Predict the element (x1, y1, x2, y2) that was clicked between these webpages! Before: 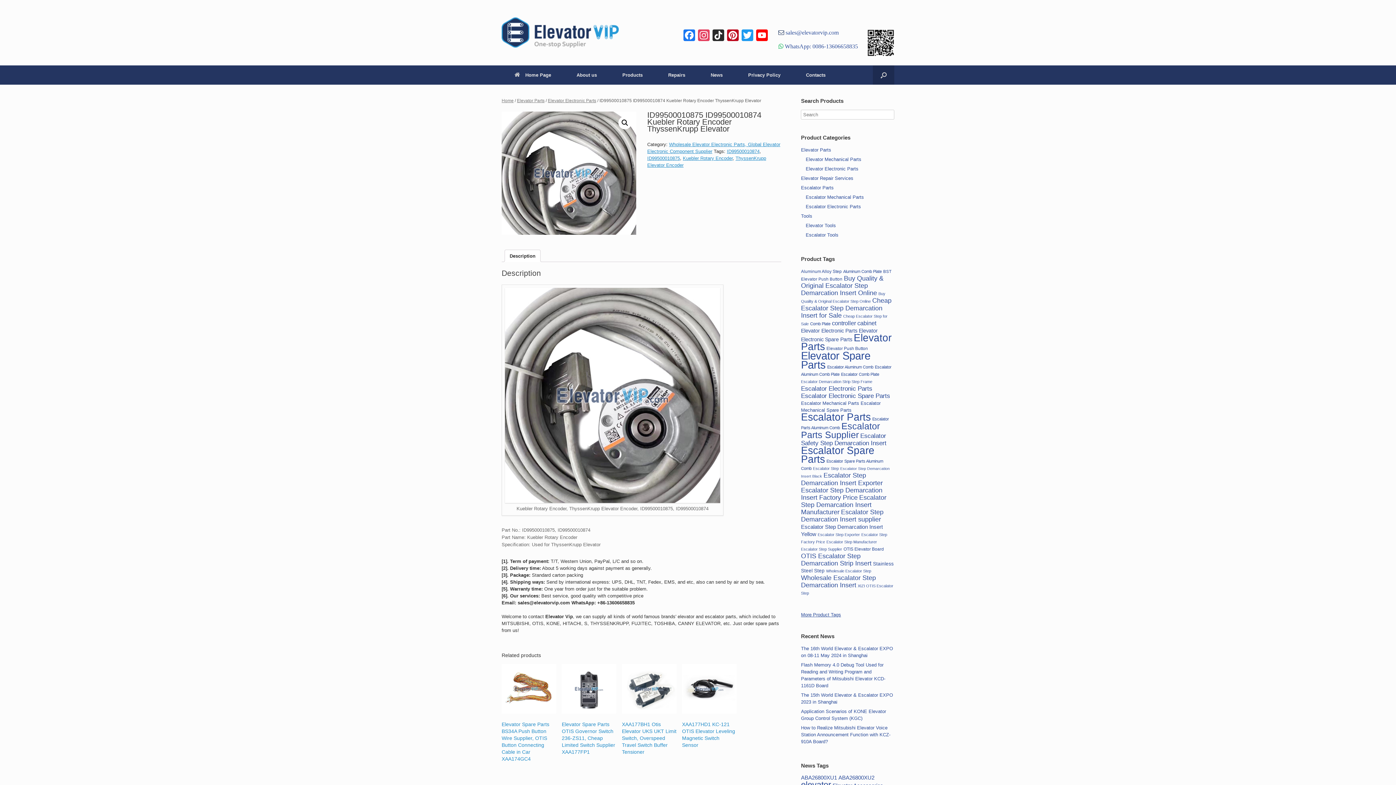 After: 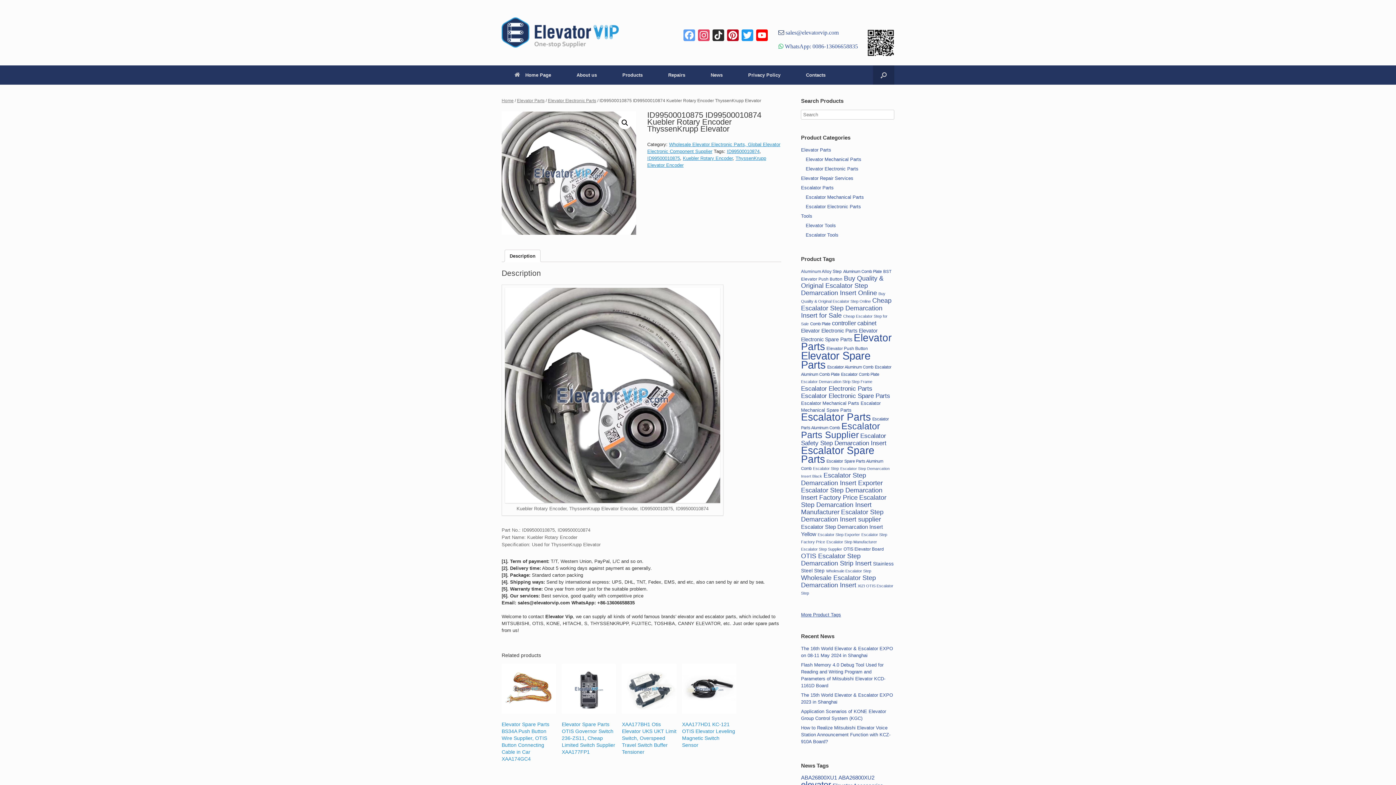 Action: bbox: (682, 29, 696, 42) label: Facebook